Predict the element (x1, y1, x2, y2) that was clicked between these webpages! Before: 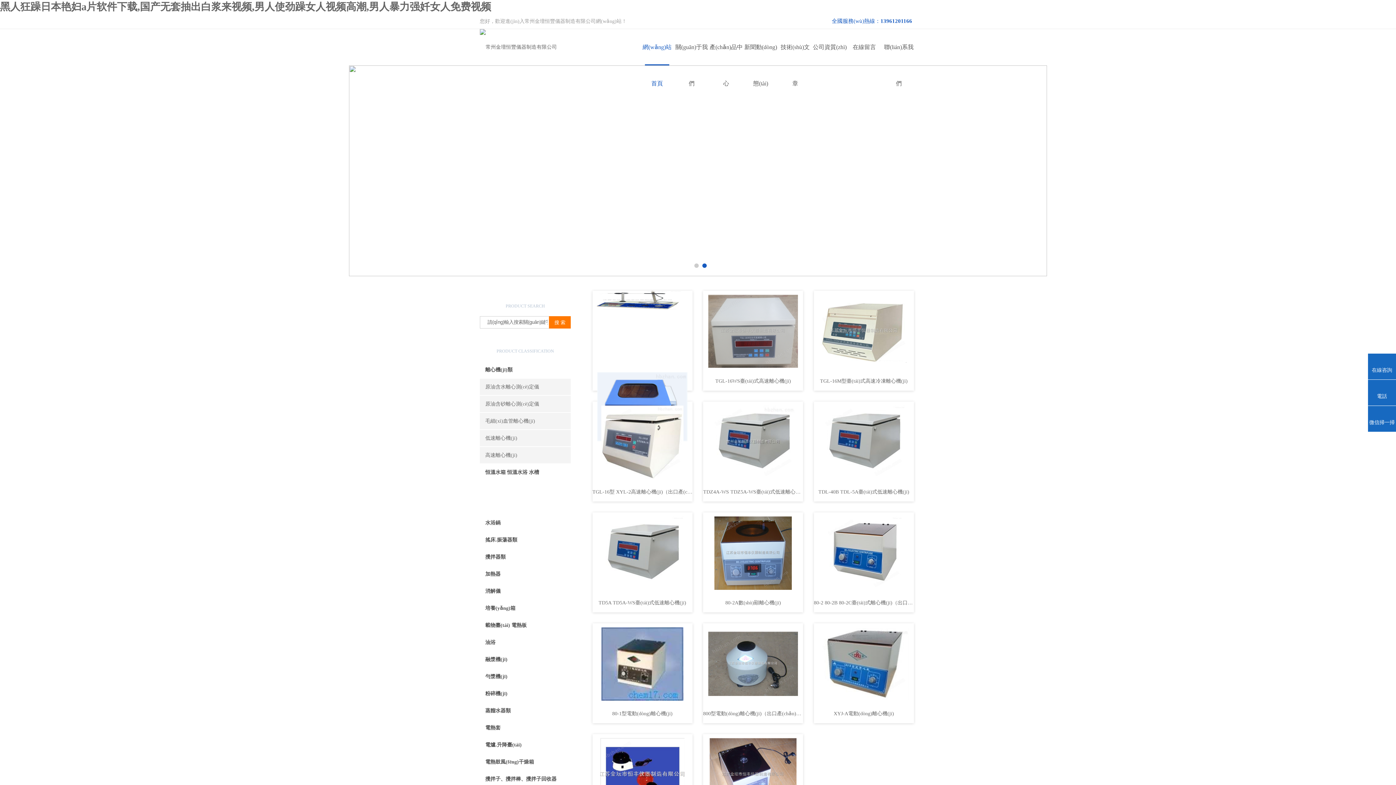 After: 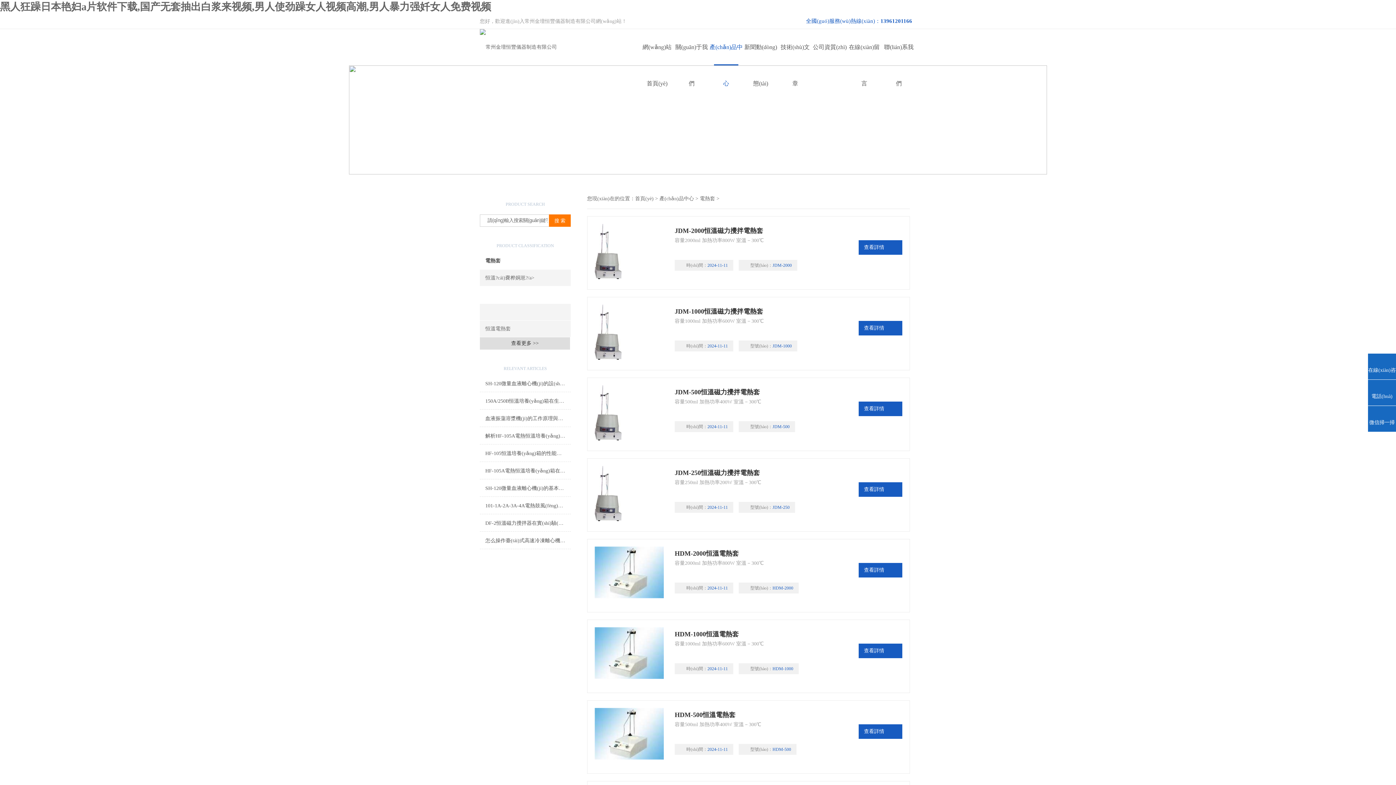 Action: label: 電熱套 bbox: (480, 720, 570, 736)